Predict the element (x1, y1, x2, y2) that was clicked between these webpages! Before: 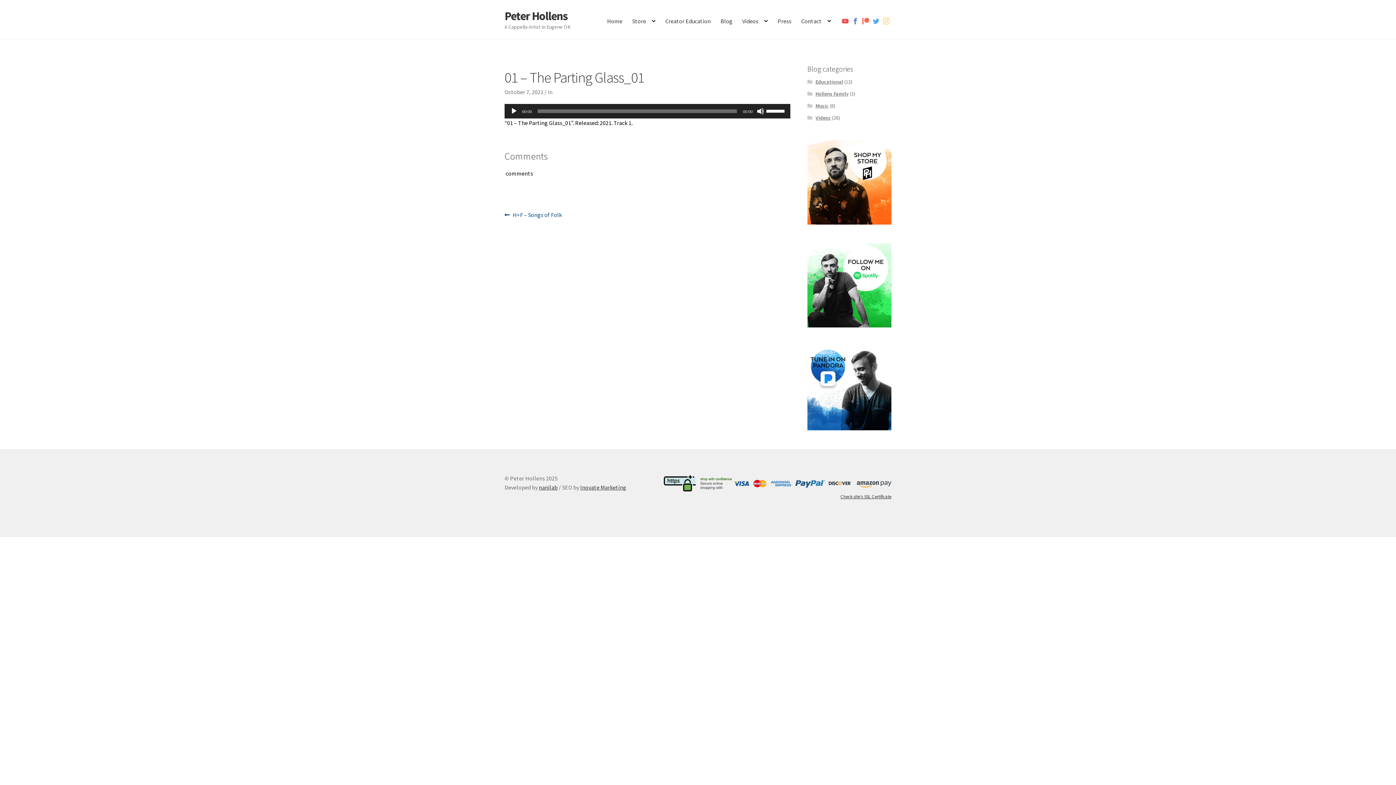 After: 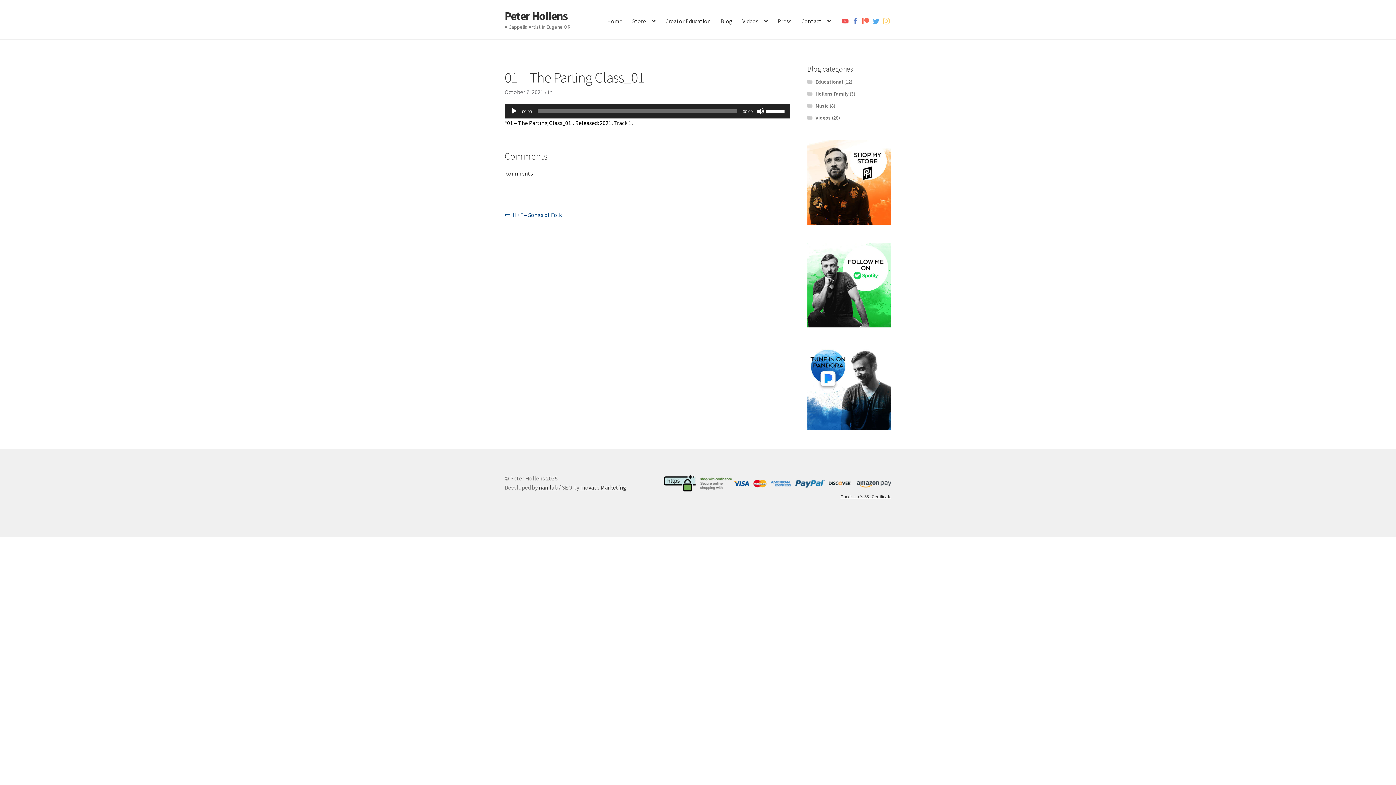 Action: bbox: (881, 14, 891, 29)